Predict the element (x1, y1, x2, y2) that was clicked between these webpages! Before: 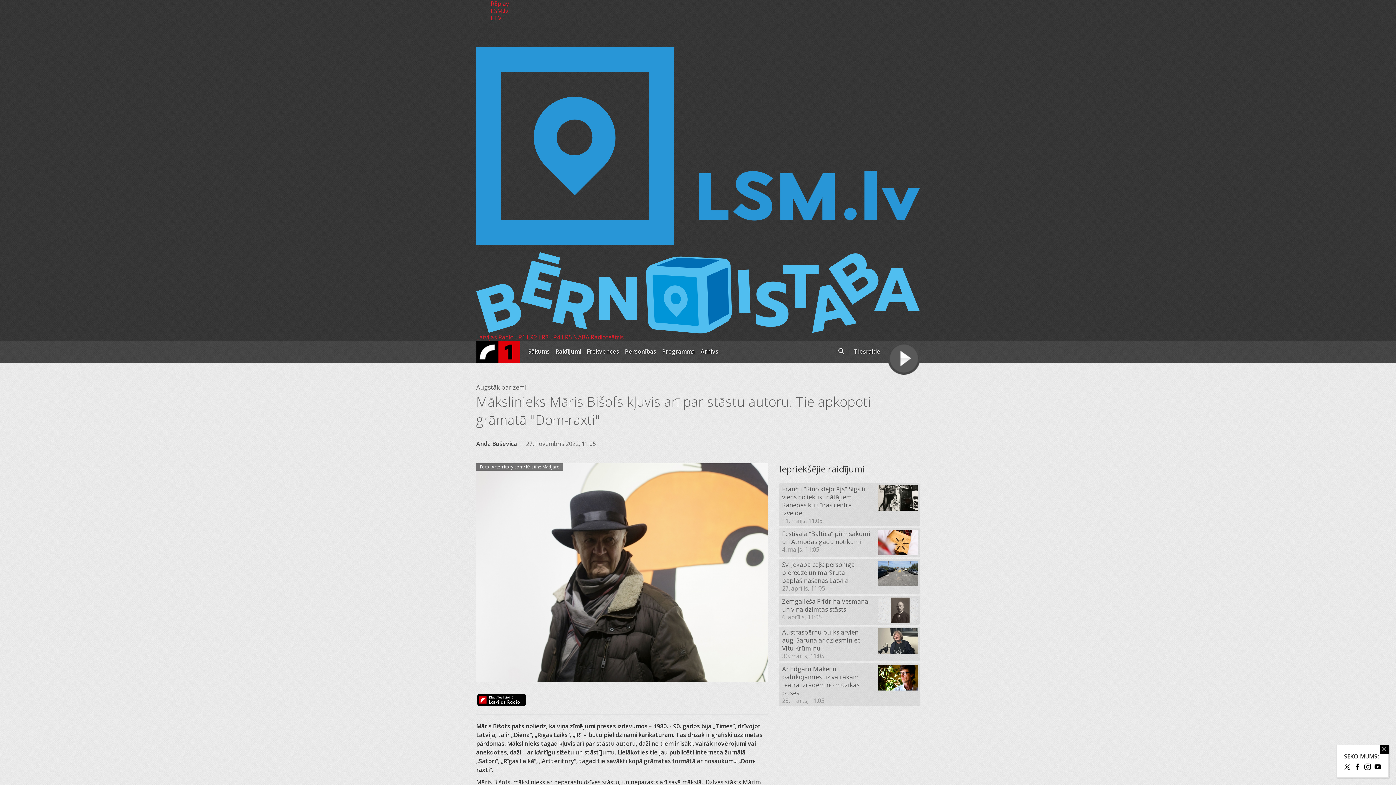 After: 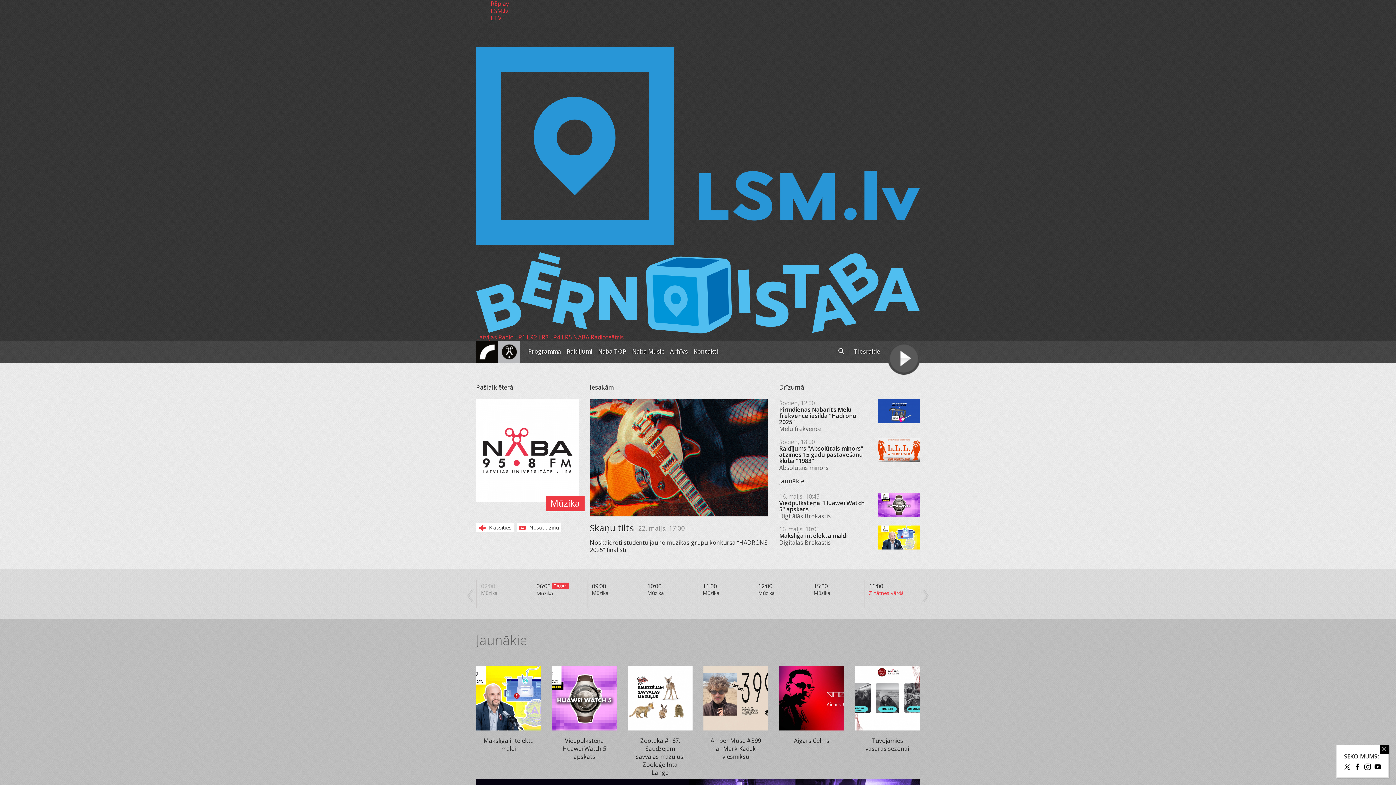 Action: bbox: (573, 333, 589, 341) label: NABA